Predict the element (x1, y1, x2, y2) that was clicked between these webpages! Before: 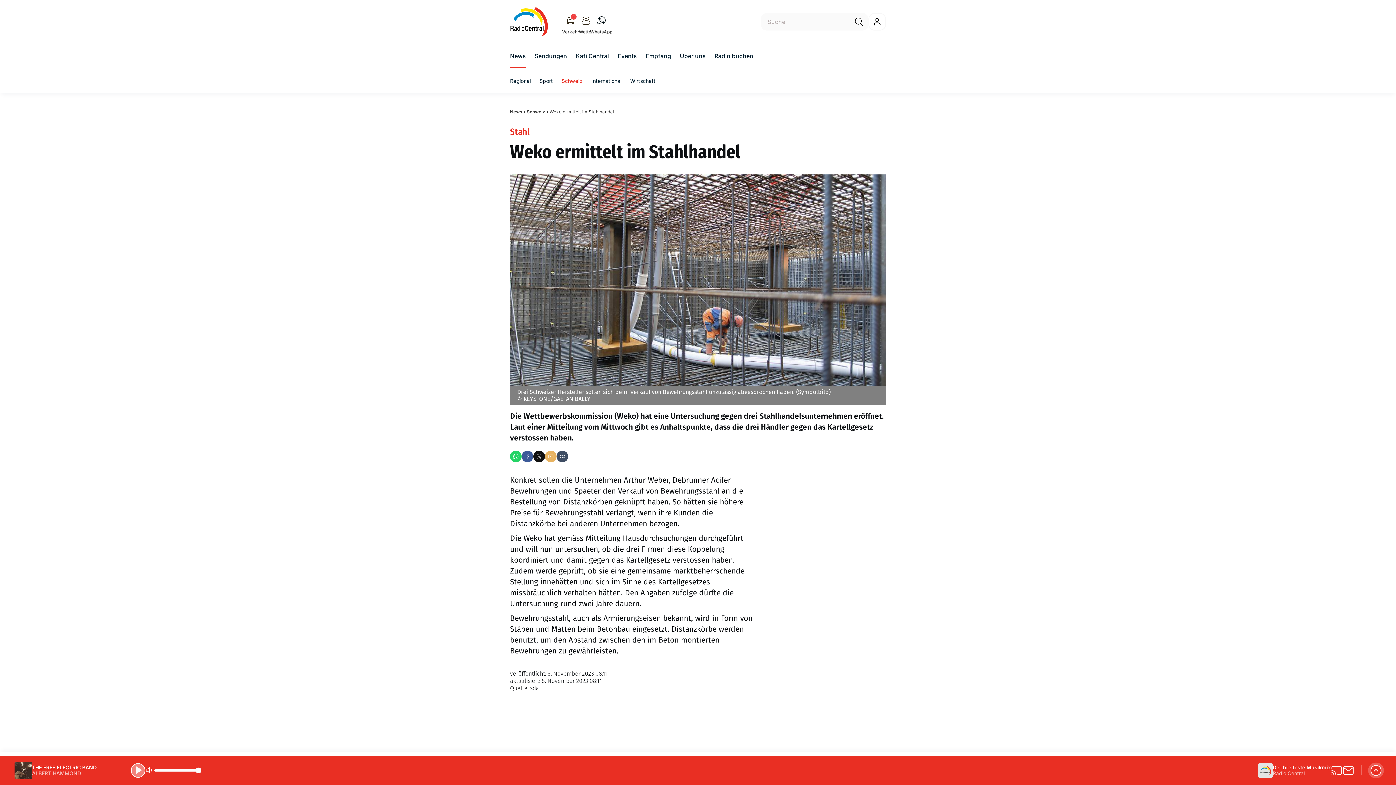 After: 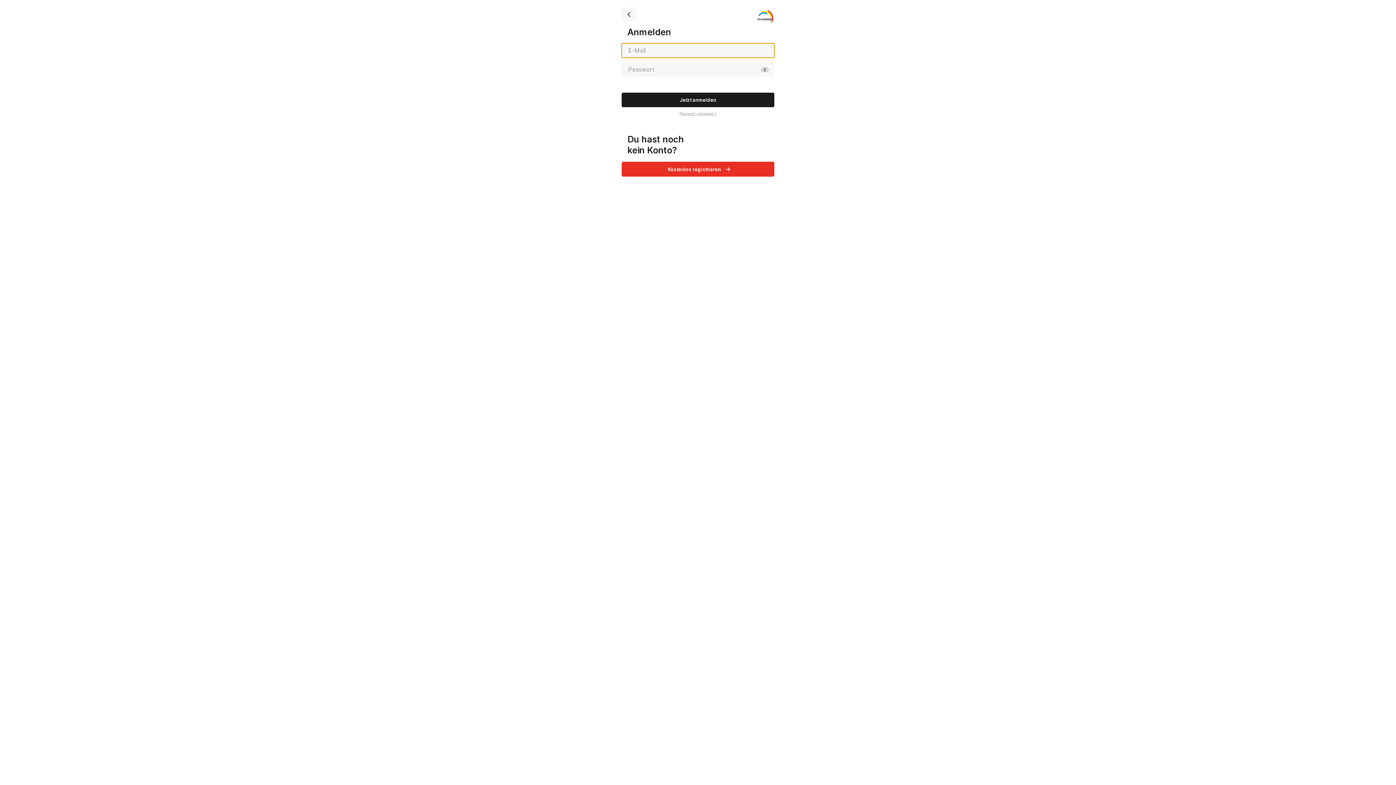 Action: bbox: (868, 13, 886, 30)